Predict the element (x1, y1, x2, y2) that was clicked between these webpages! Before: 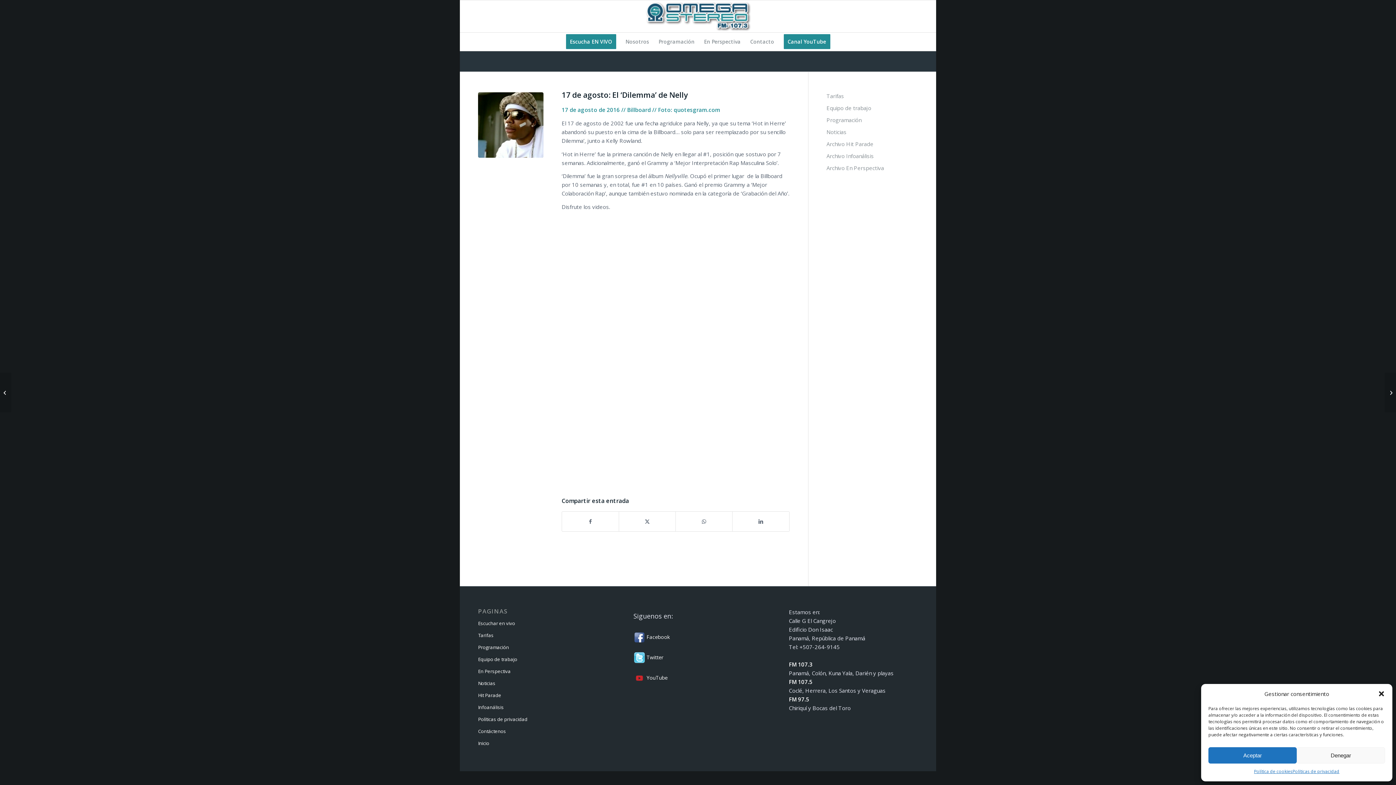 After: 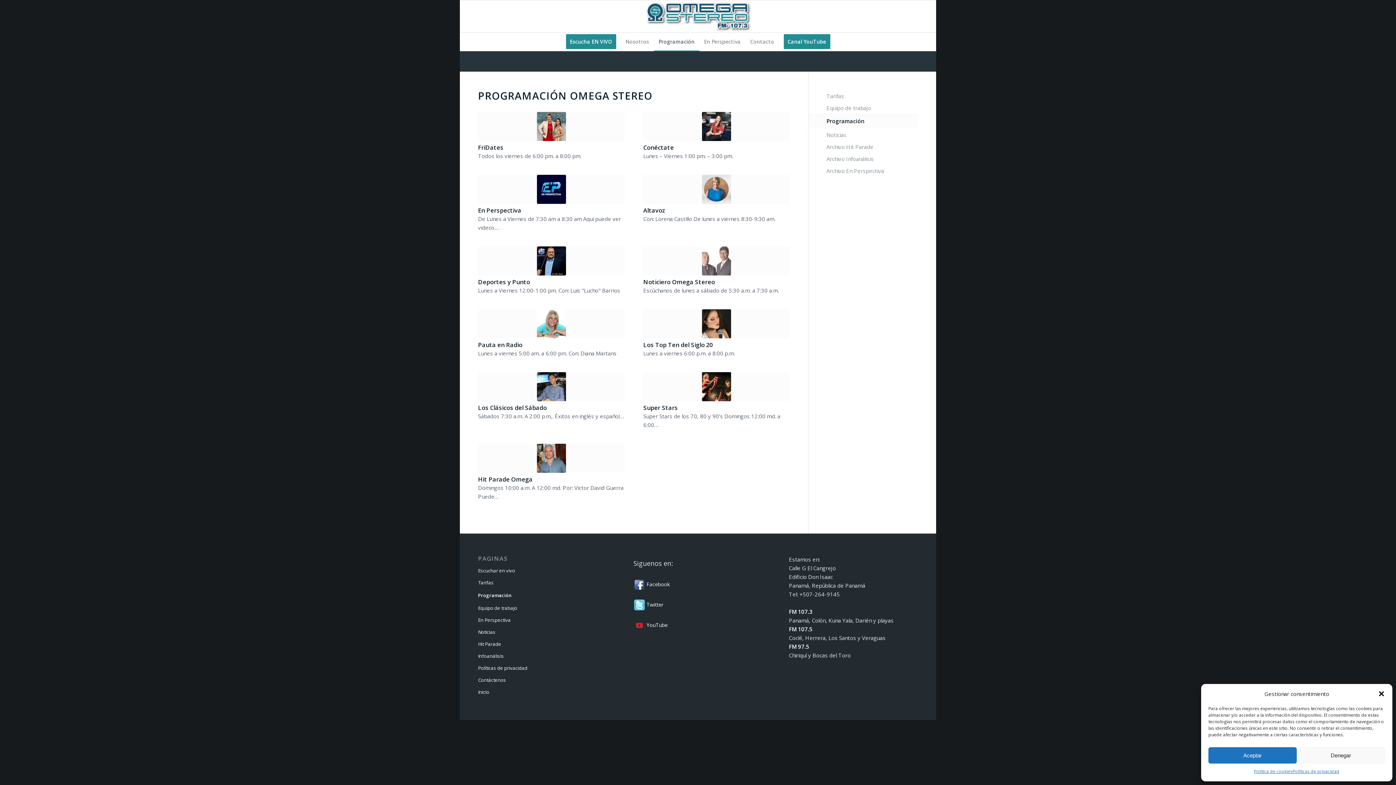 Action: bbox: (826, 114, 918, 126) label: Programación